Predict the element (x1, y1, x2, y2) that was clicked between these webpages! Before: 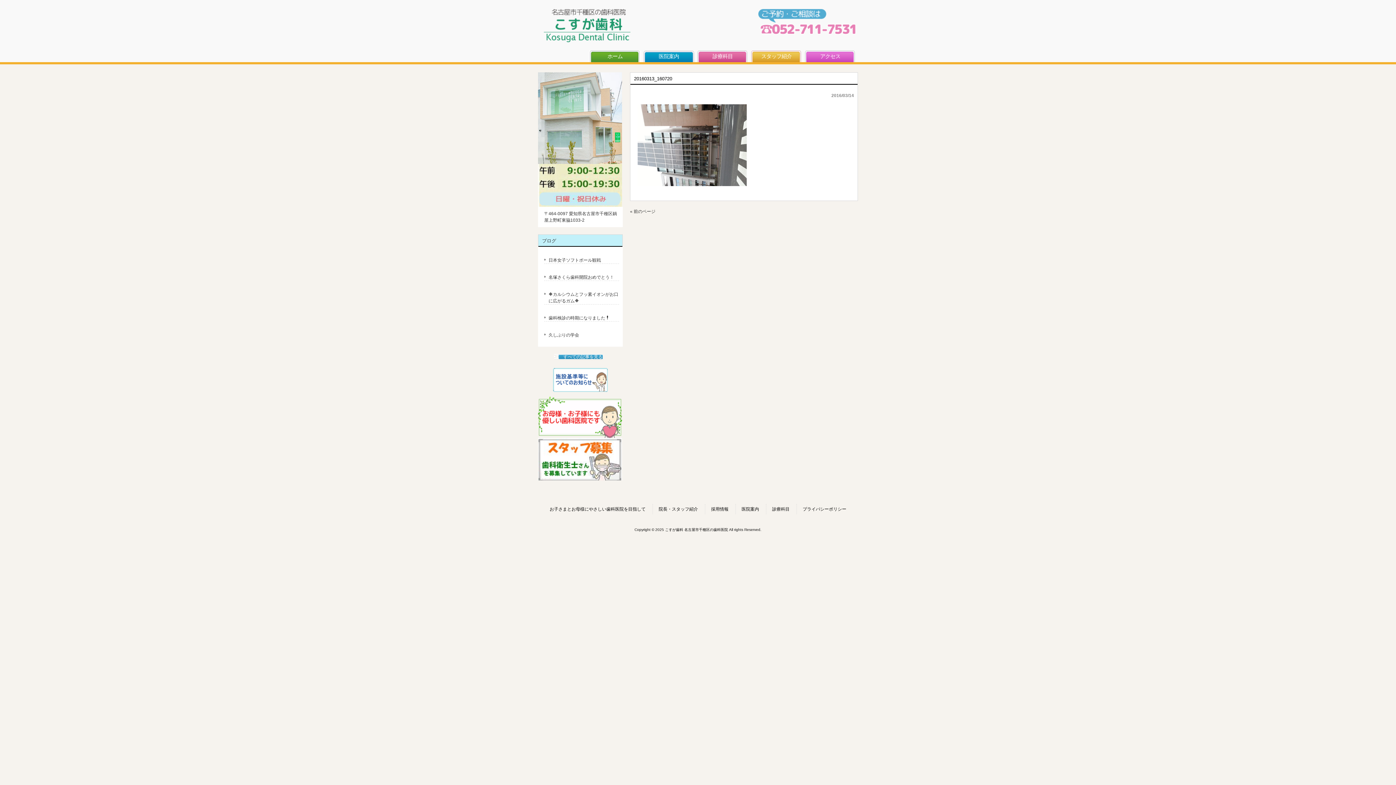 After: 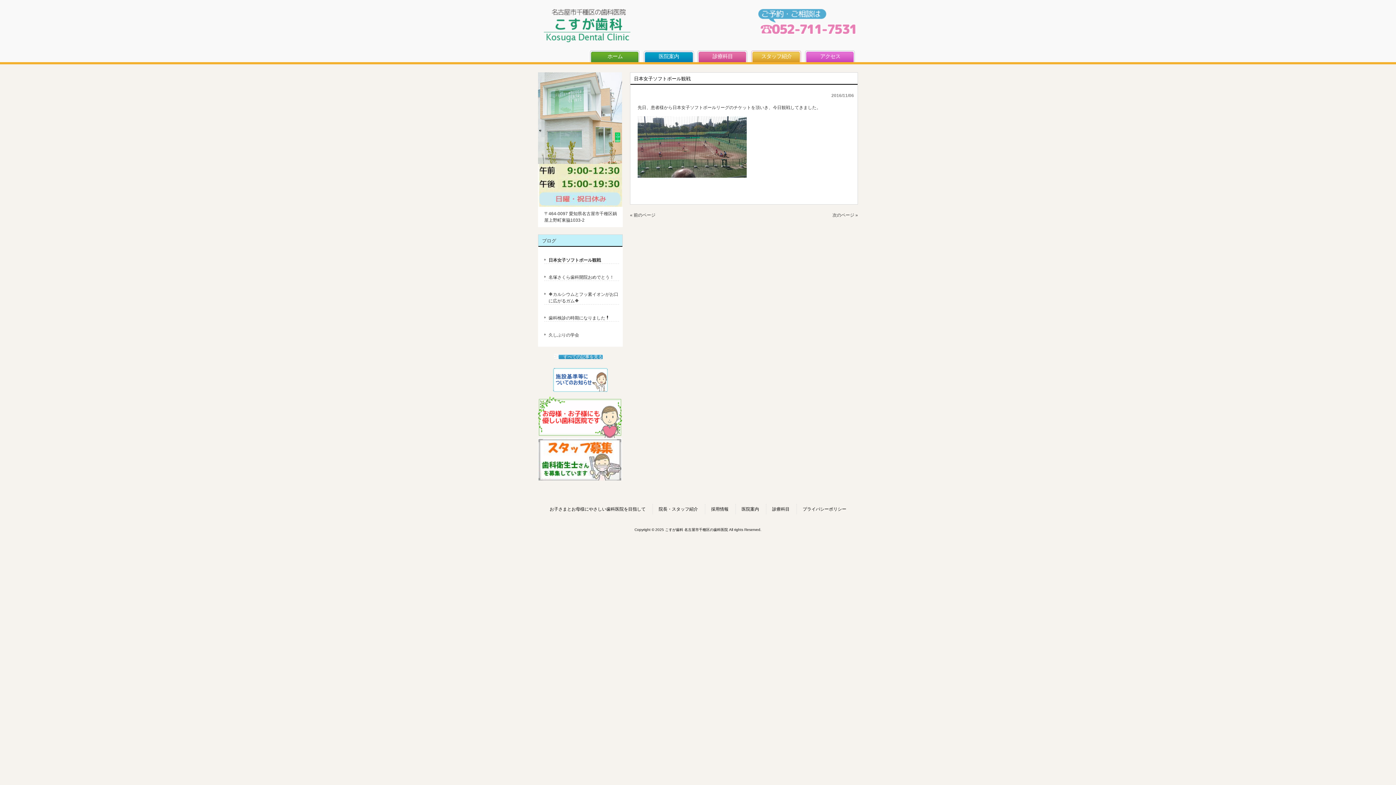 Action: bbox: (544, 254, 619, 264) label: 日本女子ソフトボール観戦